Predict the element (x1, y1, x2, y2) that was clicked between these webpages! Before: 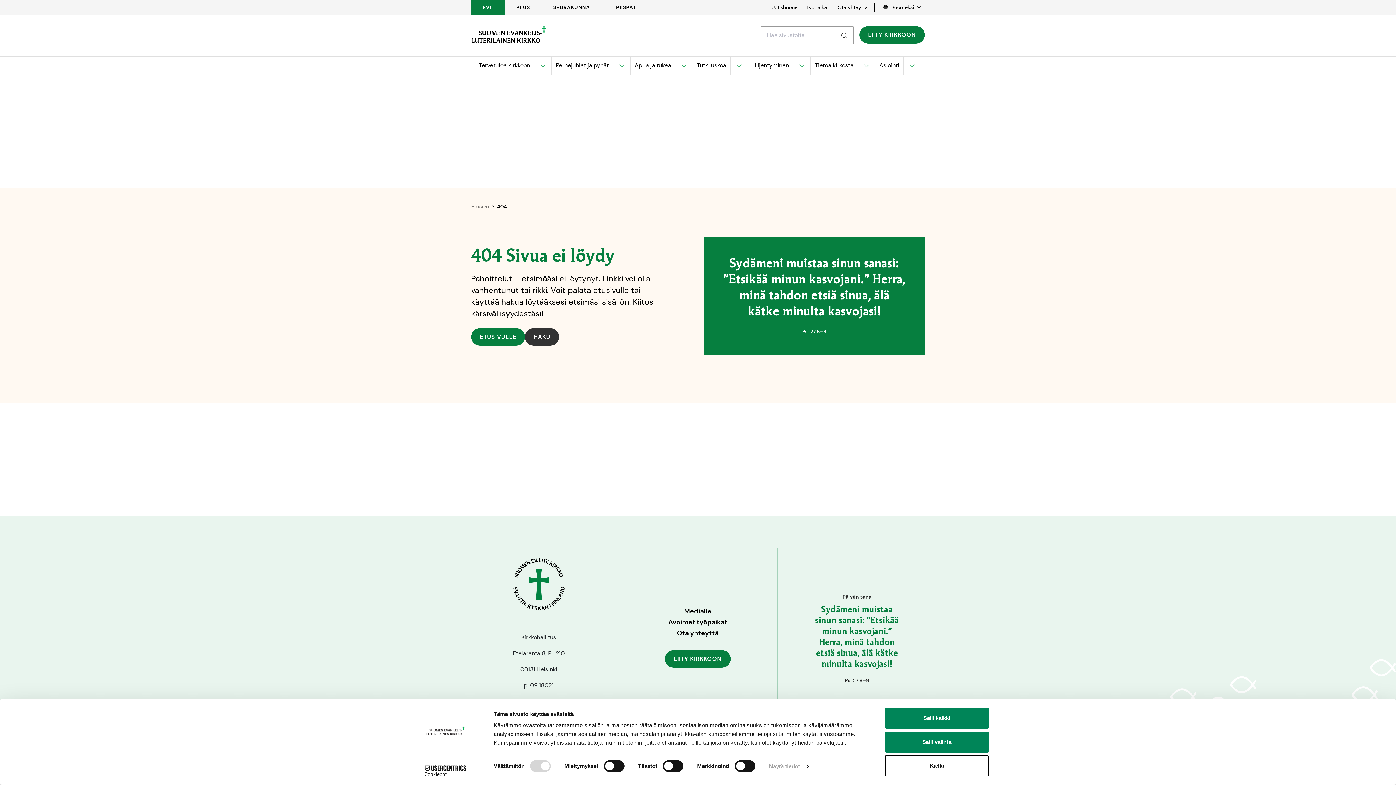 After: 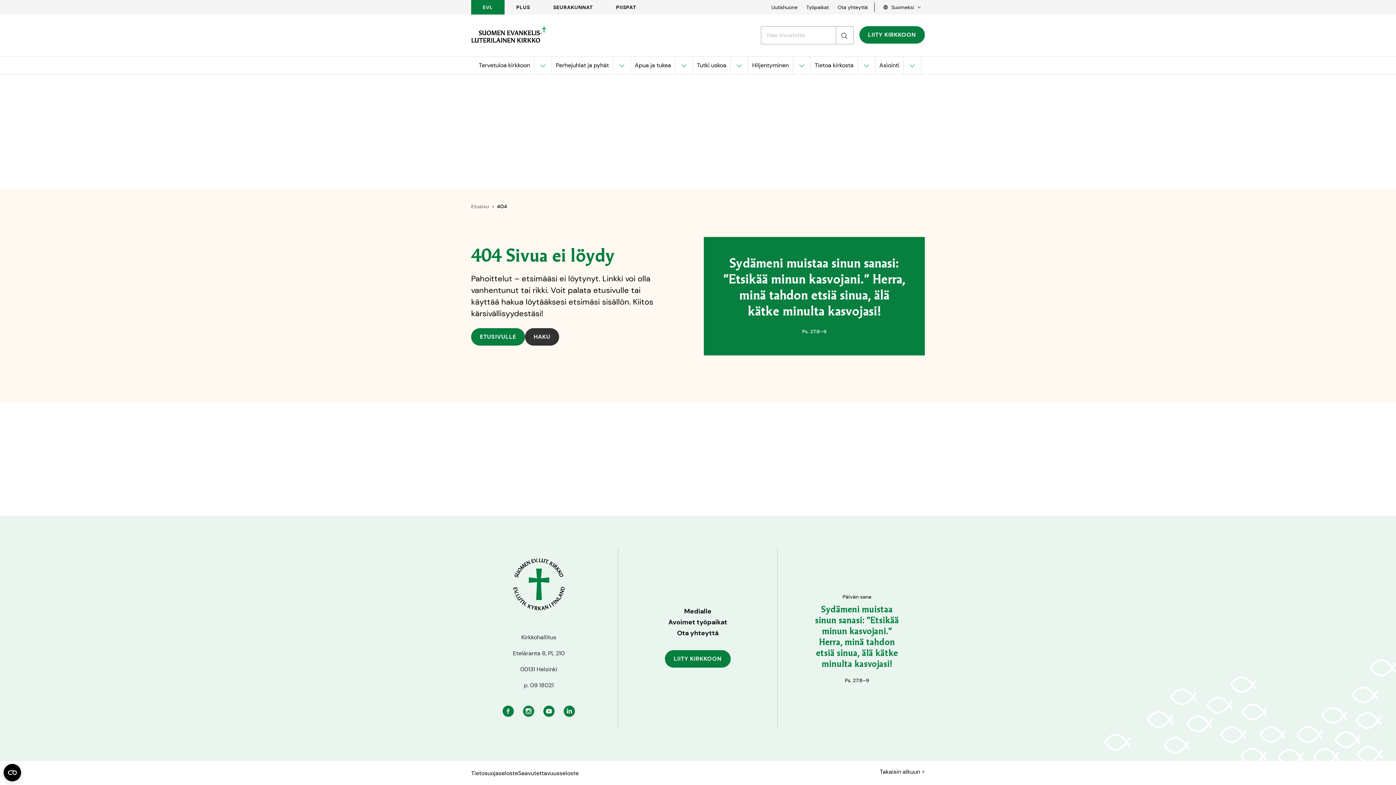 Action: label: Kiellä bbox: (885, 755, 989, 776)